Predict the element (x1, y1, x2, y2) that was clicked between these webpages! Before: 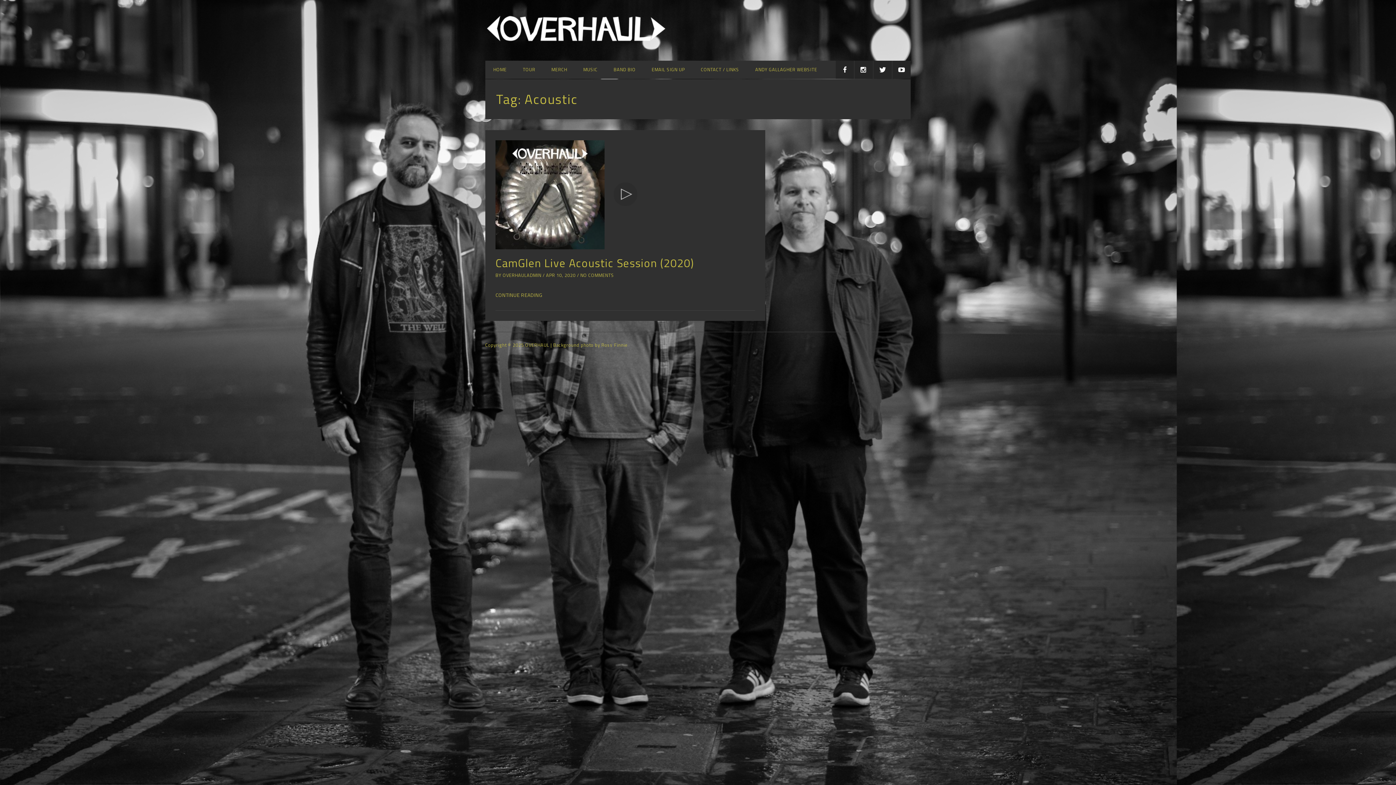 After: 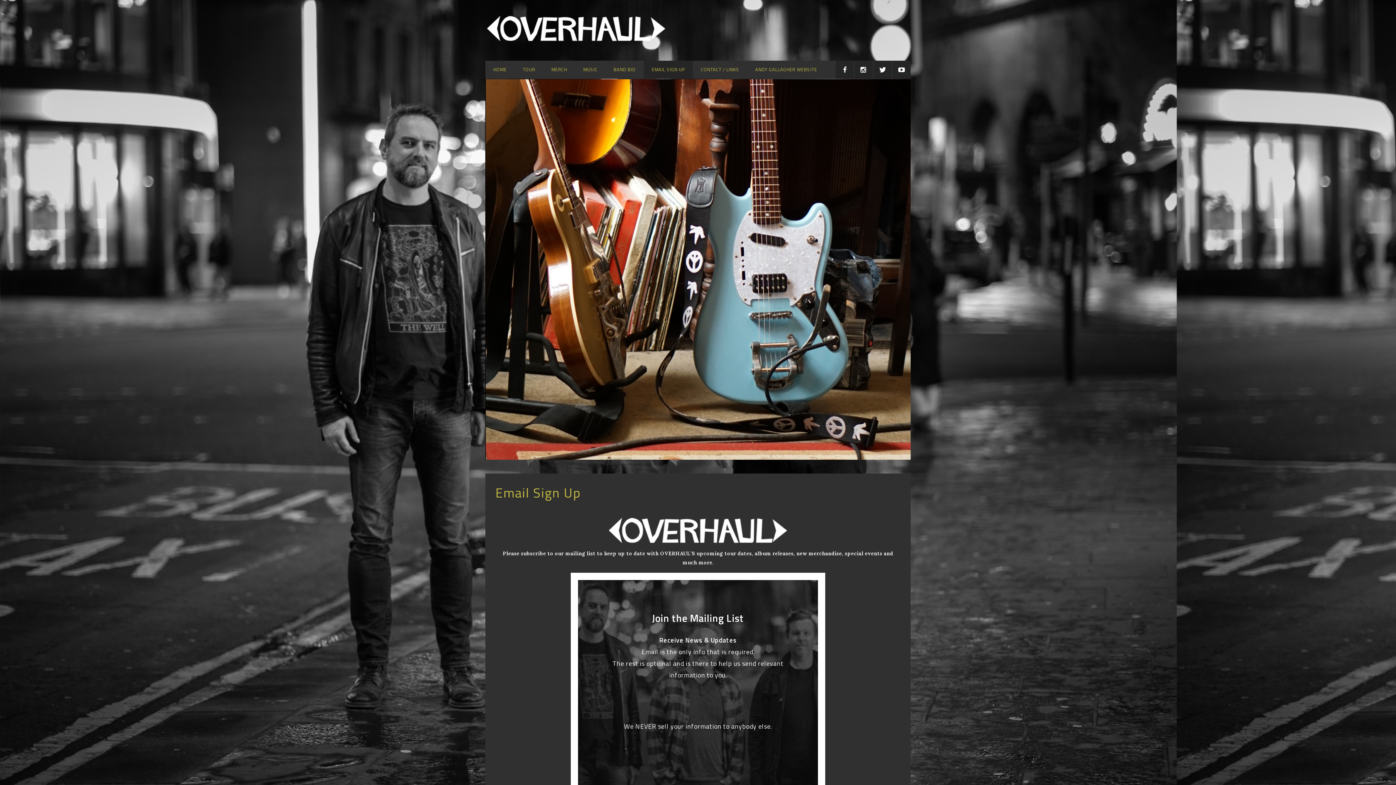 Action: bbox: (643, 60, 693, 78) label: EMAIL SIGN UP